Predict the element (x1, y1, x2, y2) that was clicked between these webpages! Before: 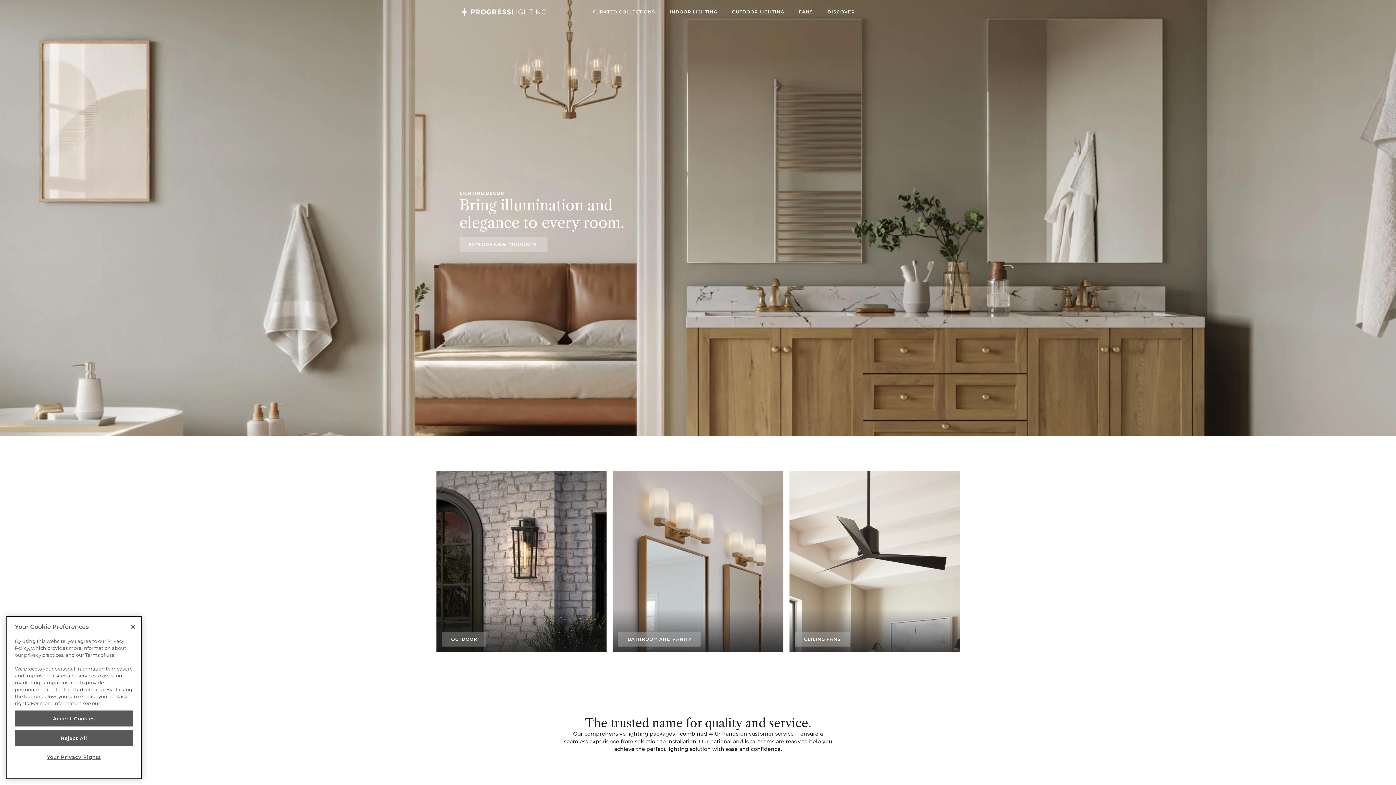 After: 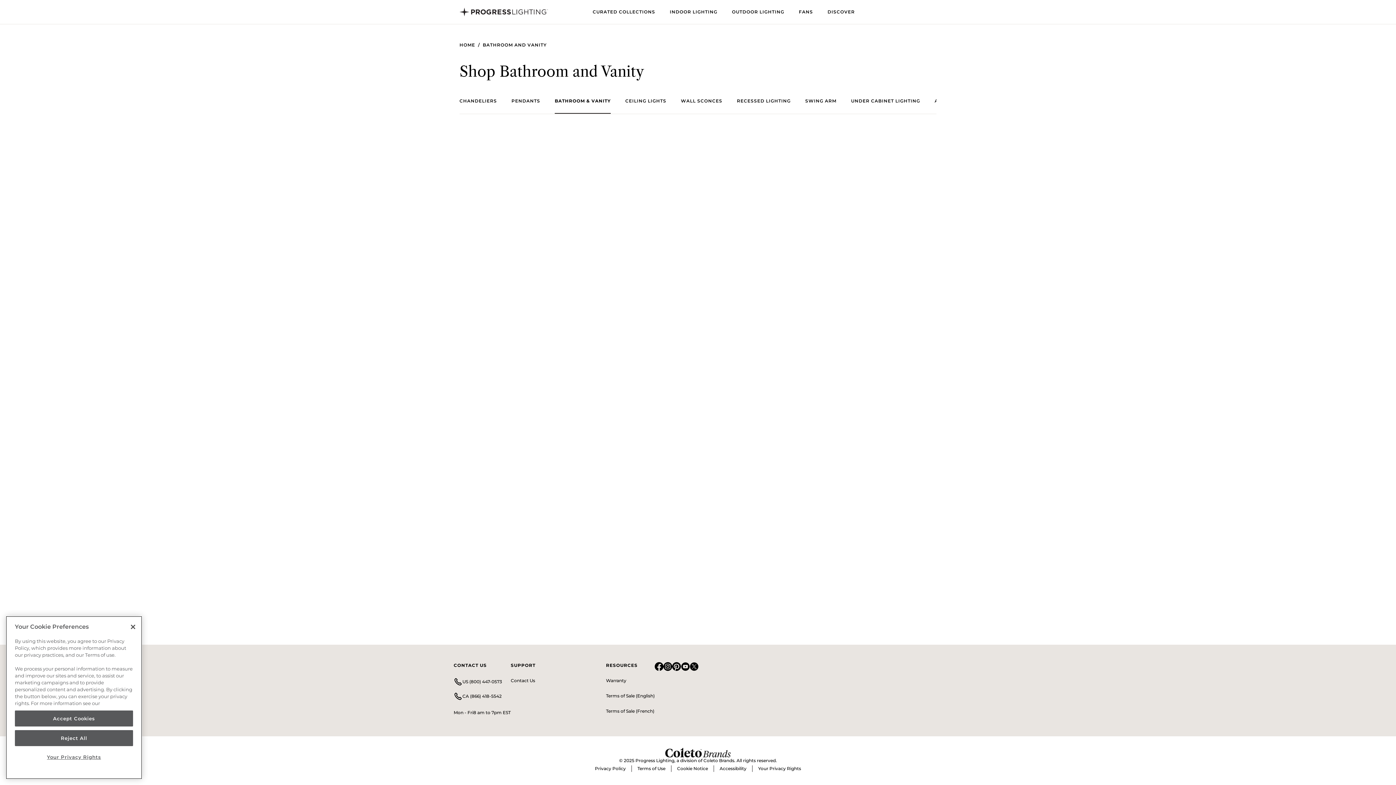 Action: bbox: (612, 471, 783, 652) label: Bathroom and Vanity